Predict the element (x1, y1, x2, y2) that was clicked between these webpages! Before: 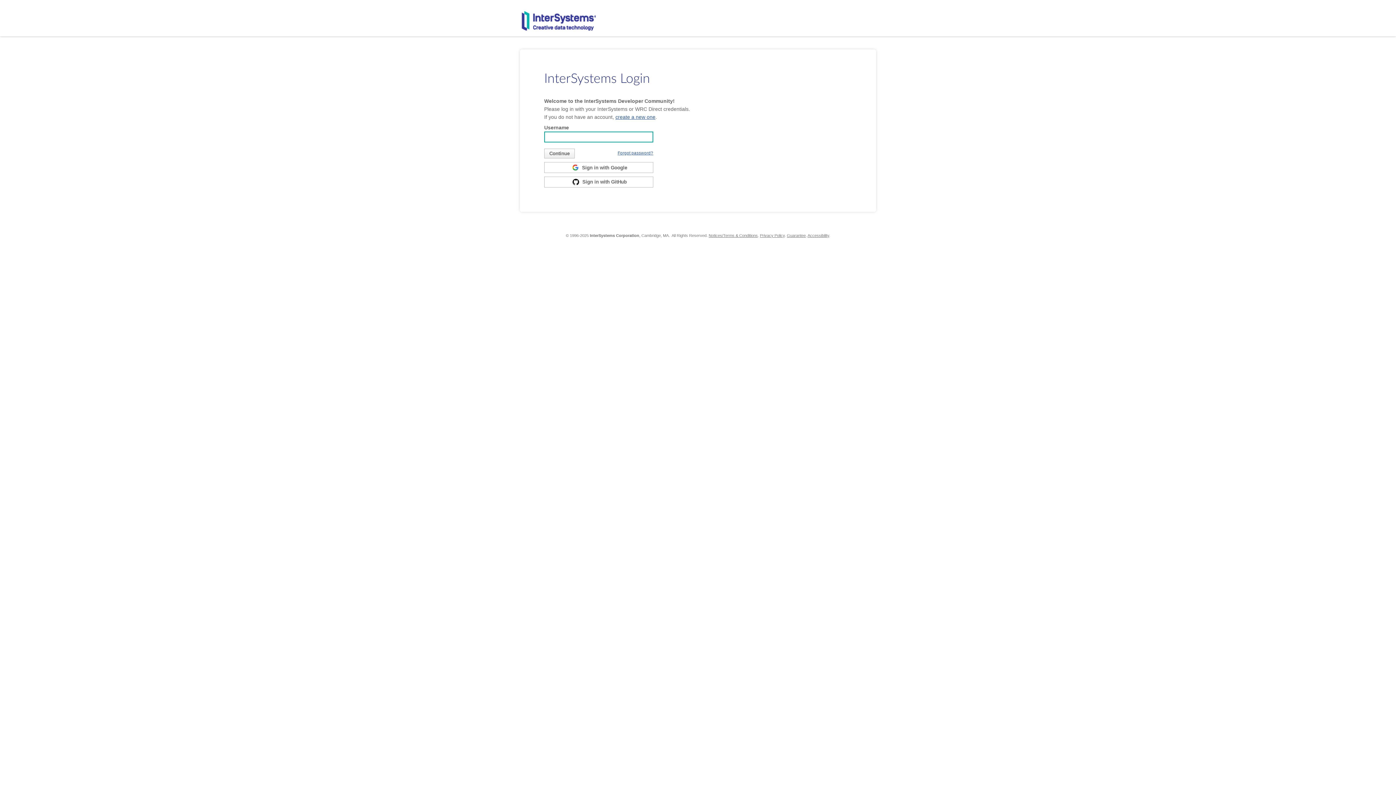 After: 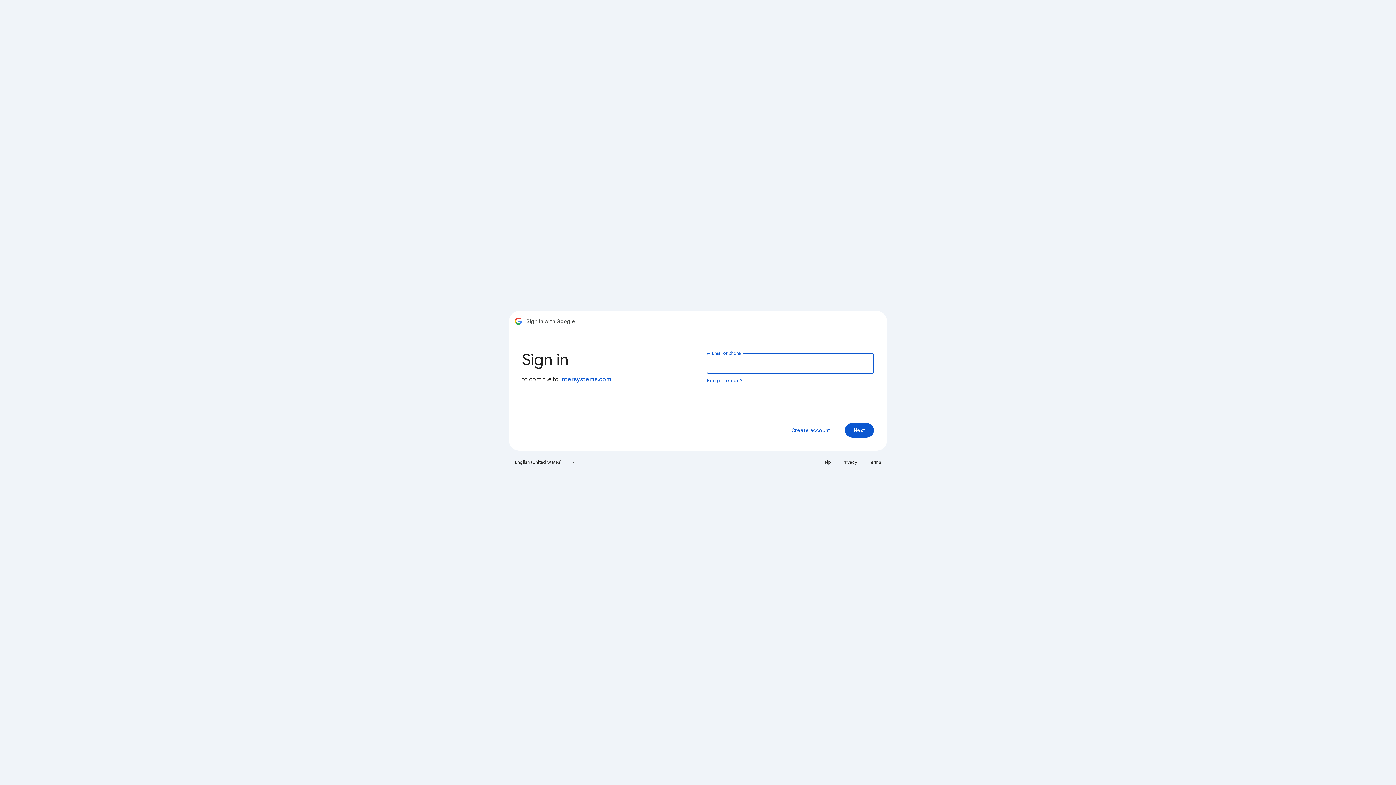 Action: bbox: (544, 164, 653, 170) label:  Sign in with Google